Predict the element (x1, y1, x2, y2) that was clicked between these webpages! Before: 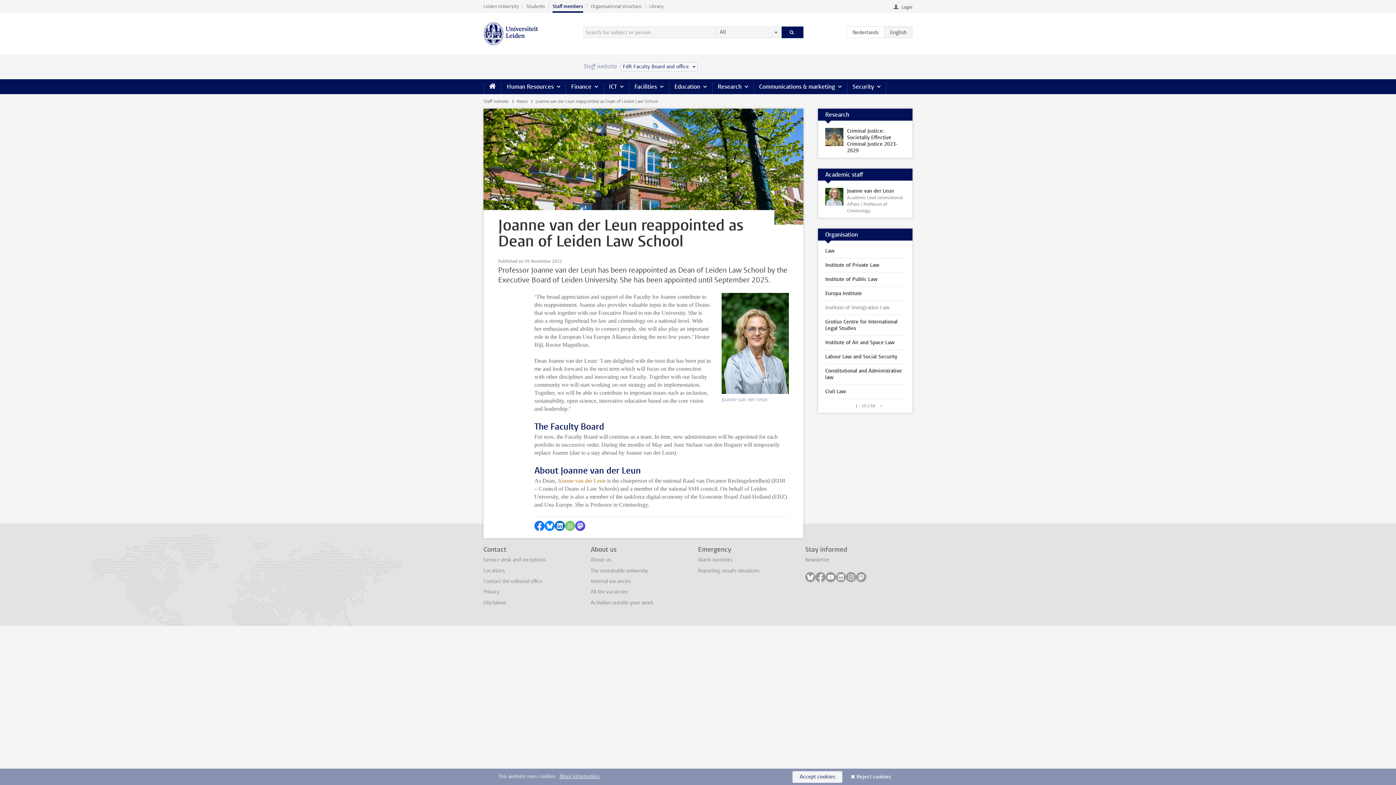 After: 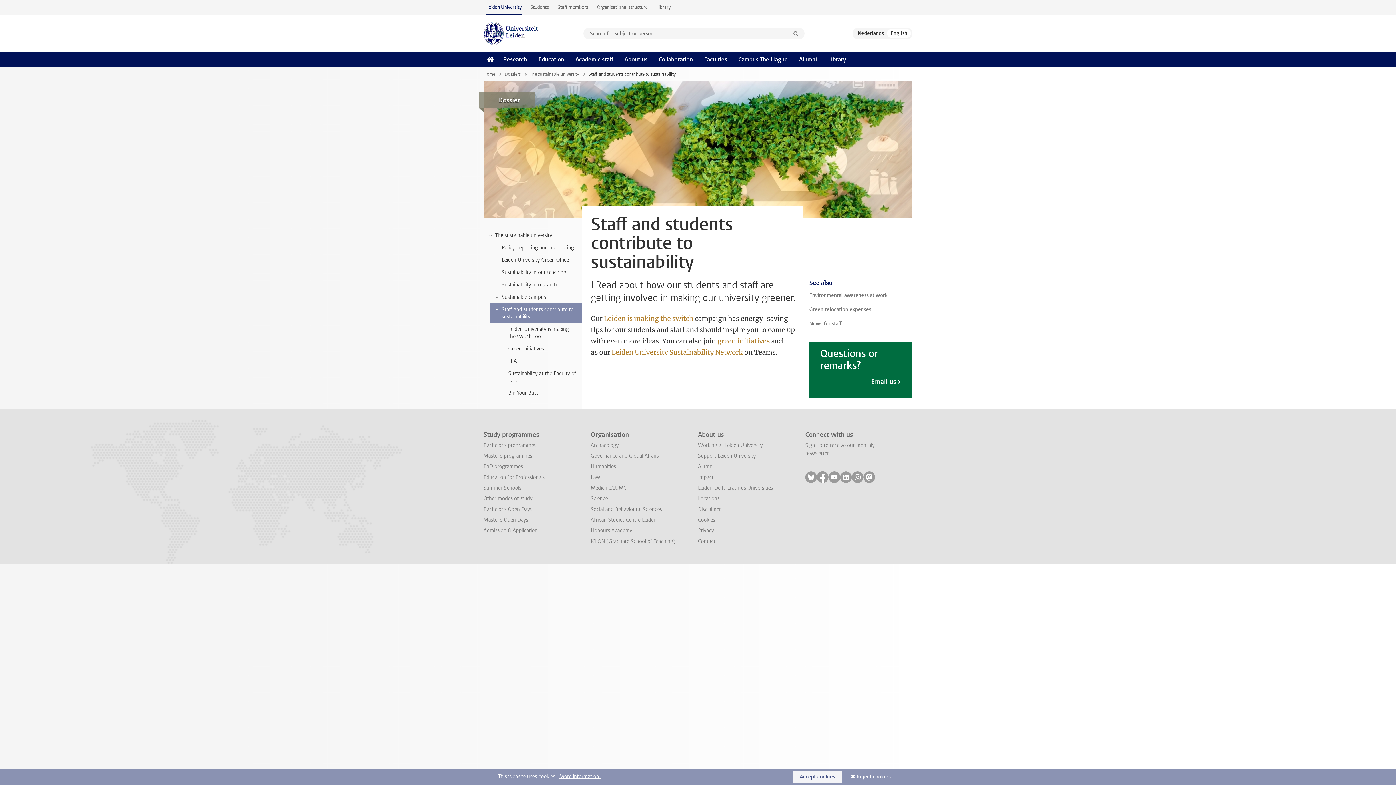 Action: bbox: (590, 567, 648, 574) label: The sustainable university